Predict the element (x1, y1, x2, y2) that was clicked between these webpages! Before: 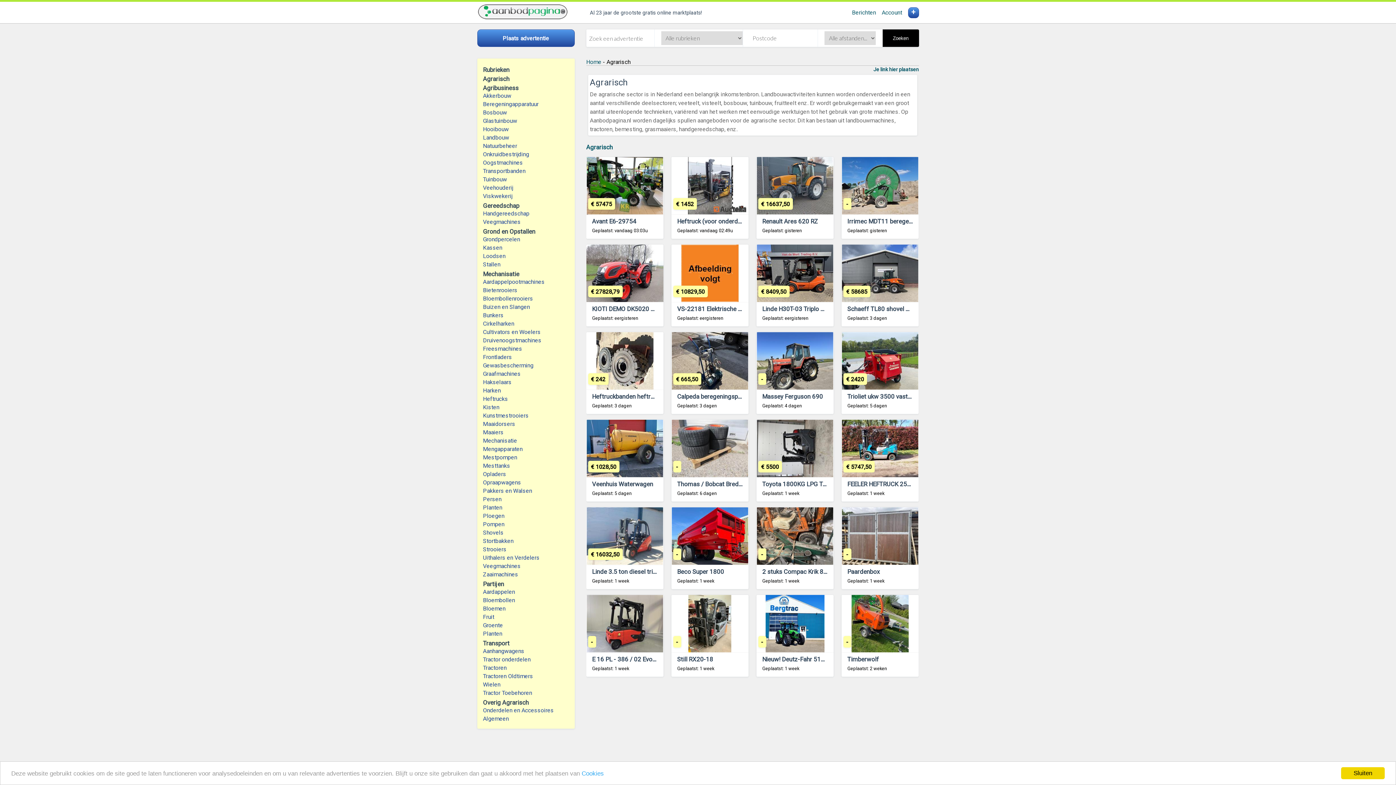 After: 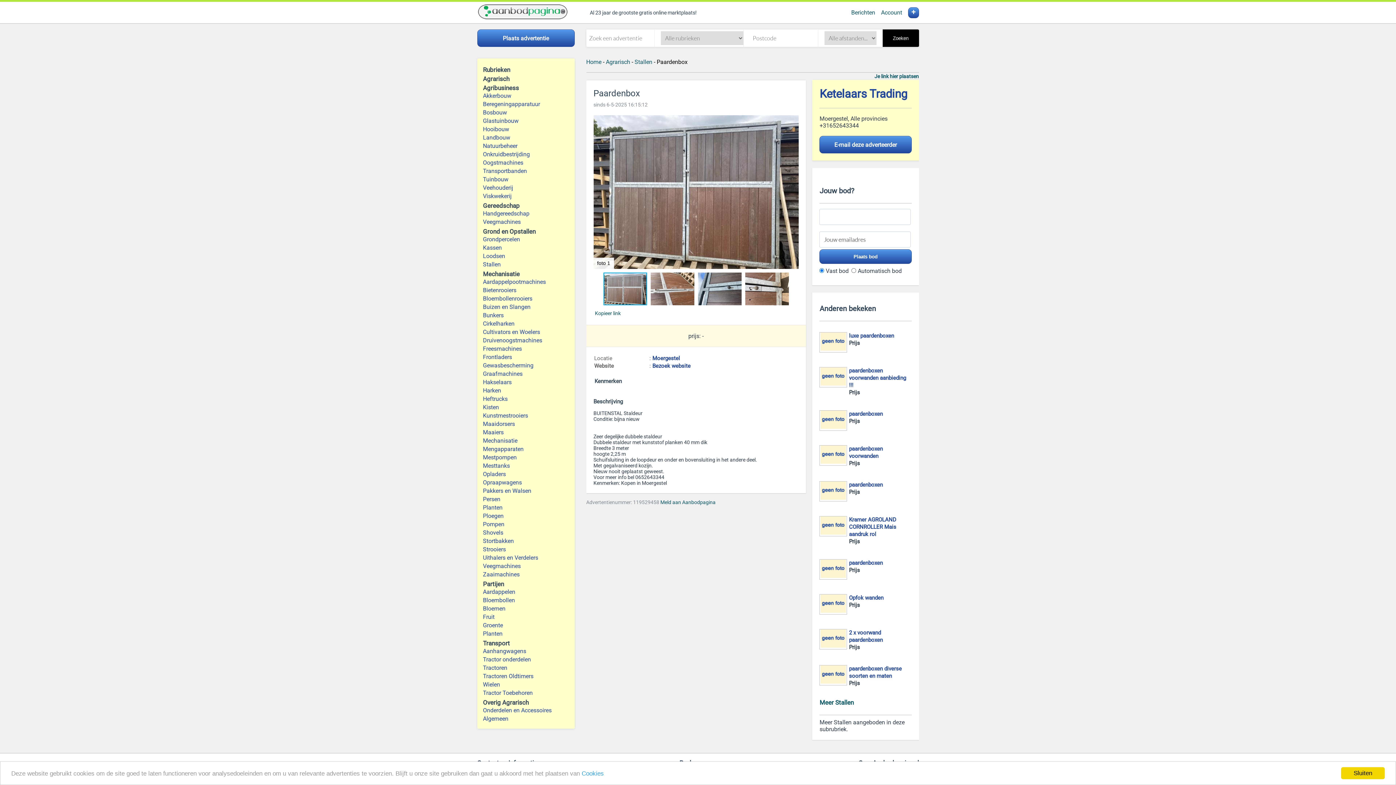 Action: label: Paardenbox bbox: (847, 568, 879, 575)